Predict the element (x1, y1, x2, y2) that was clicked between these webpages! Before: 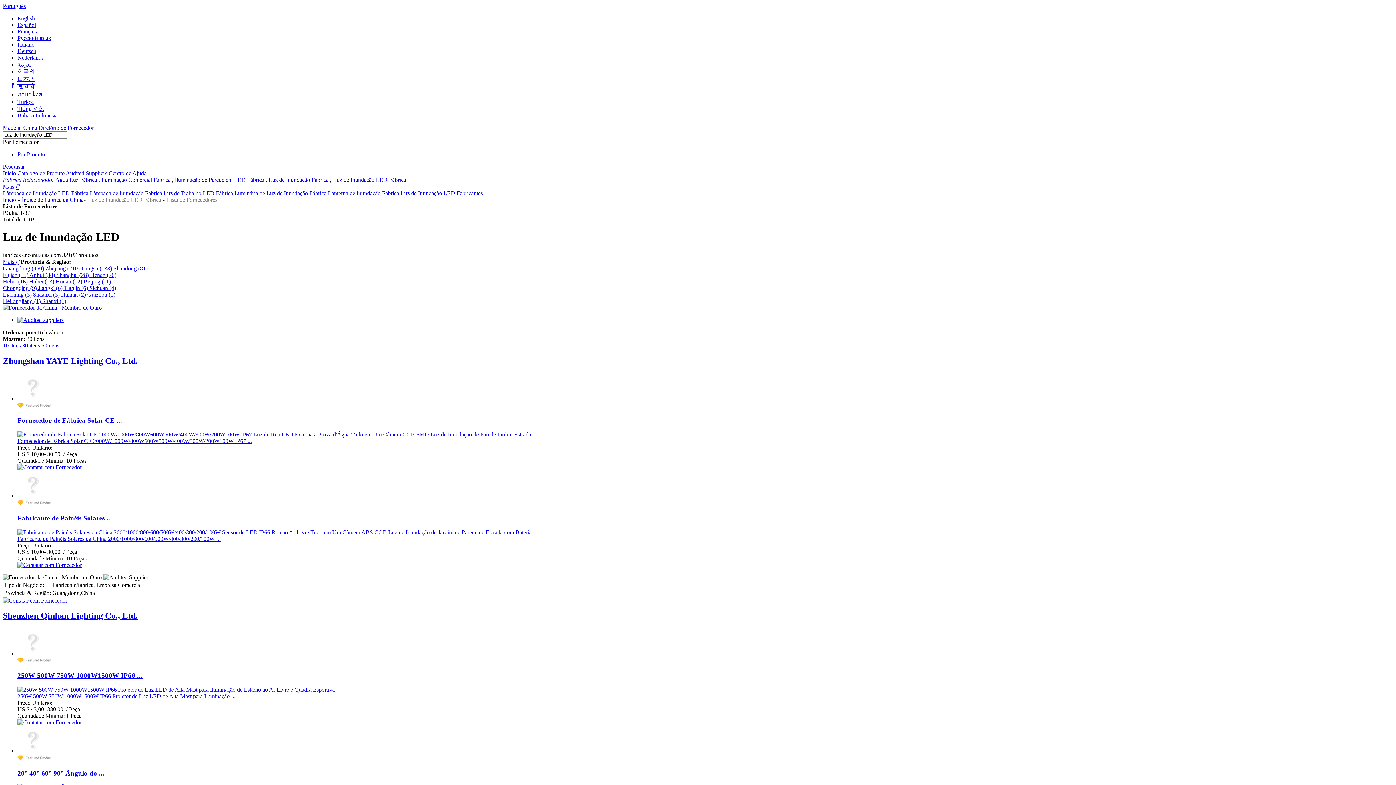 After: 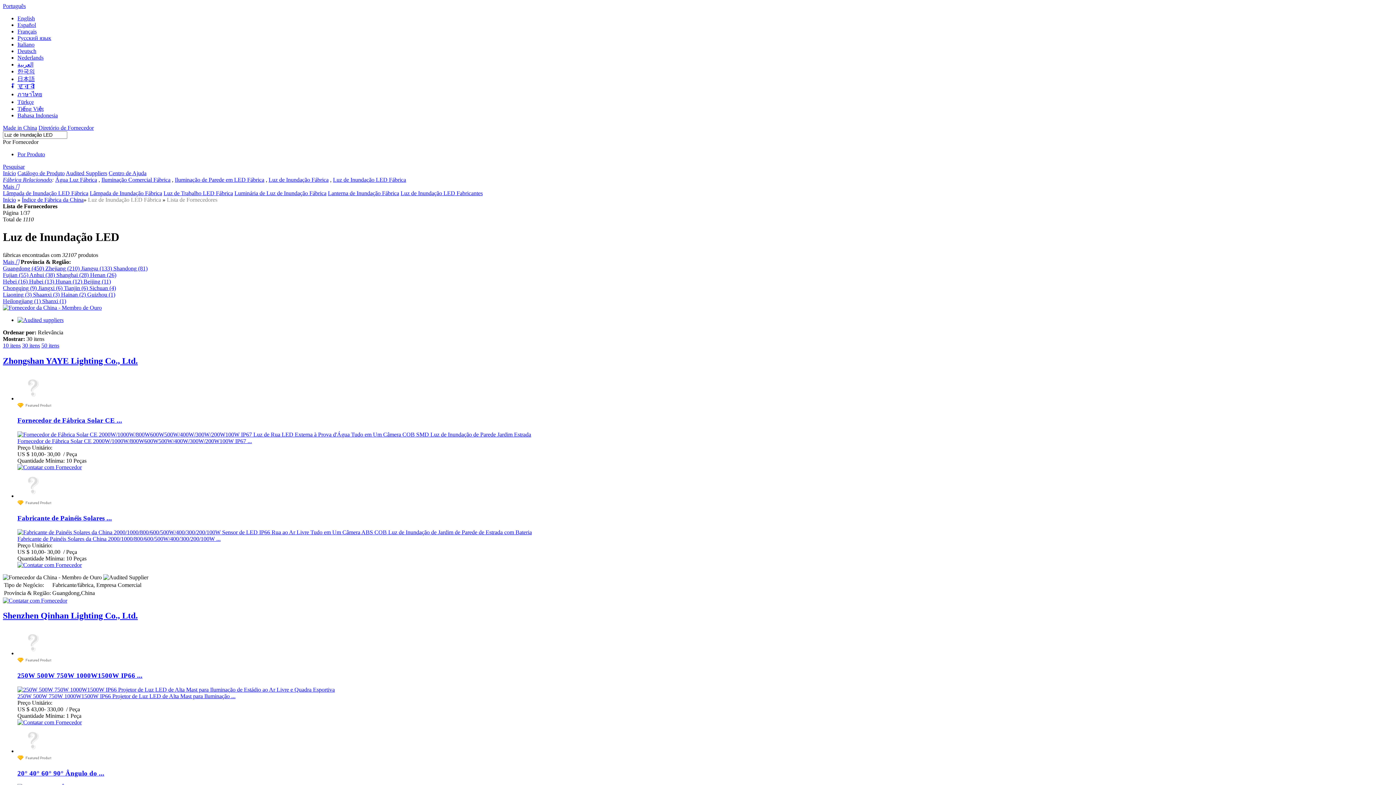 Action: bbox: (2, 291, 33, 297) label: Liaoning (3) 